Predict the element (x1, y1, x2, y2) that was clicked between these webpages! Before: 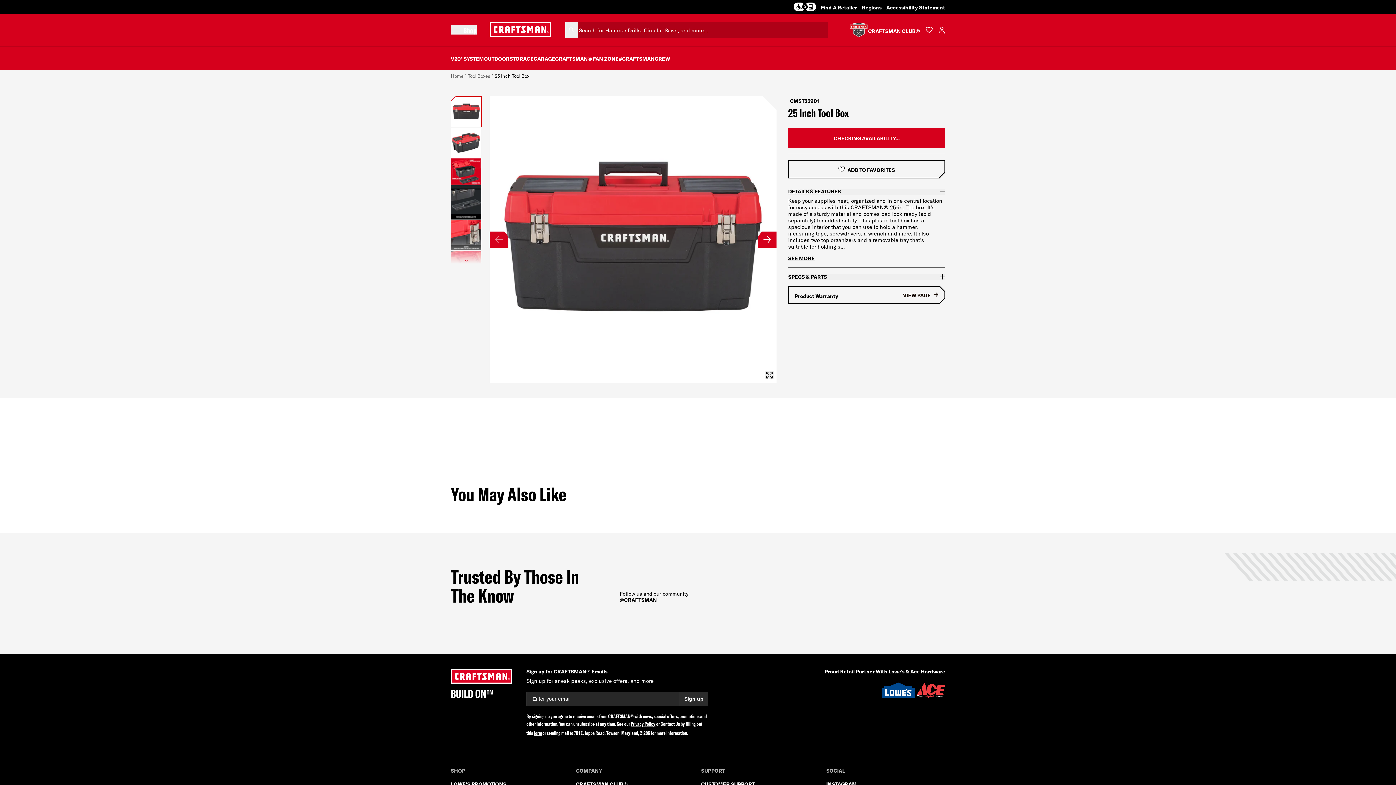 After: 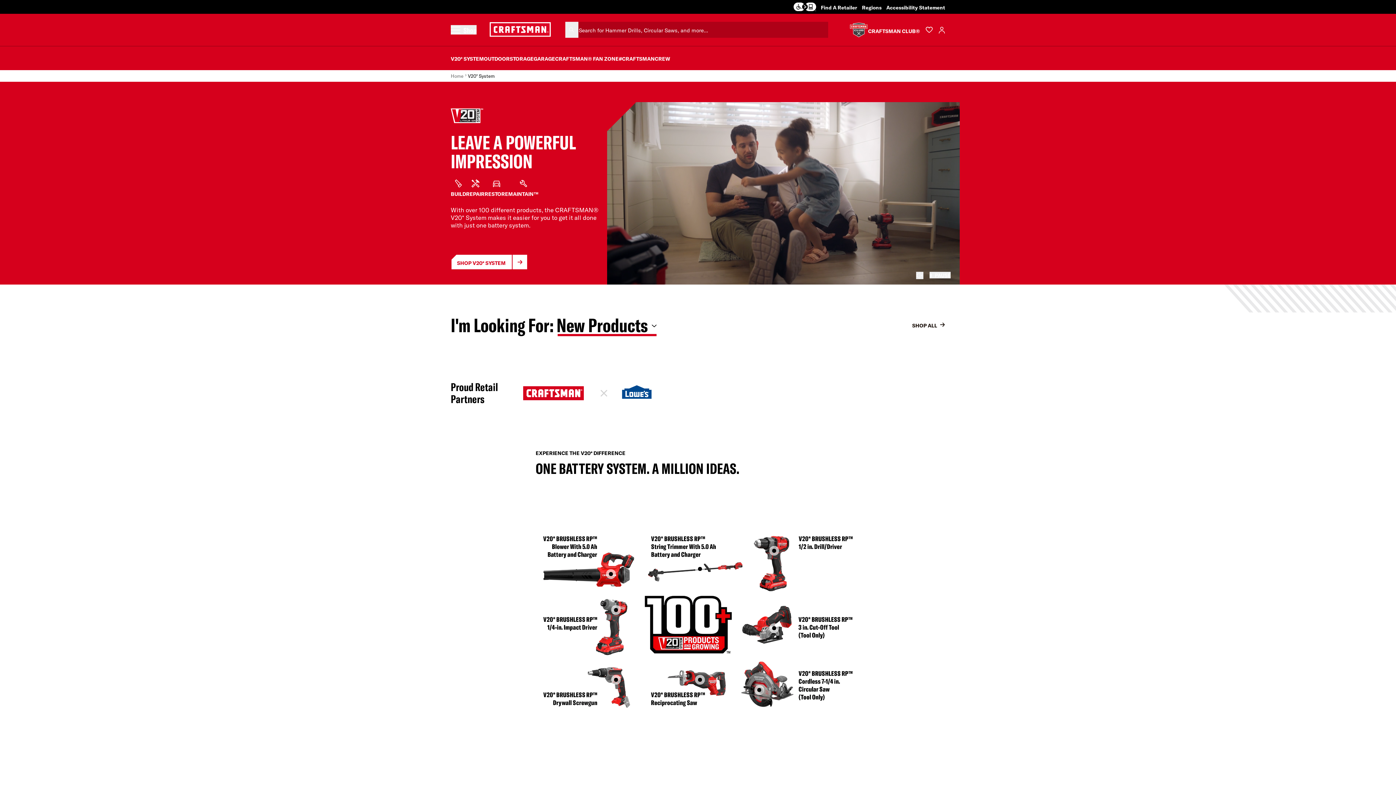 Action: bbox: (450, 54, 484, 62) label: V20* SYSTEM